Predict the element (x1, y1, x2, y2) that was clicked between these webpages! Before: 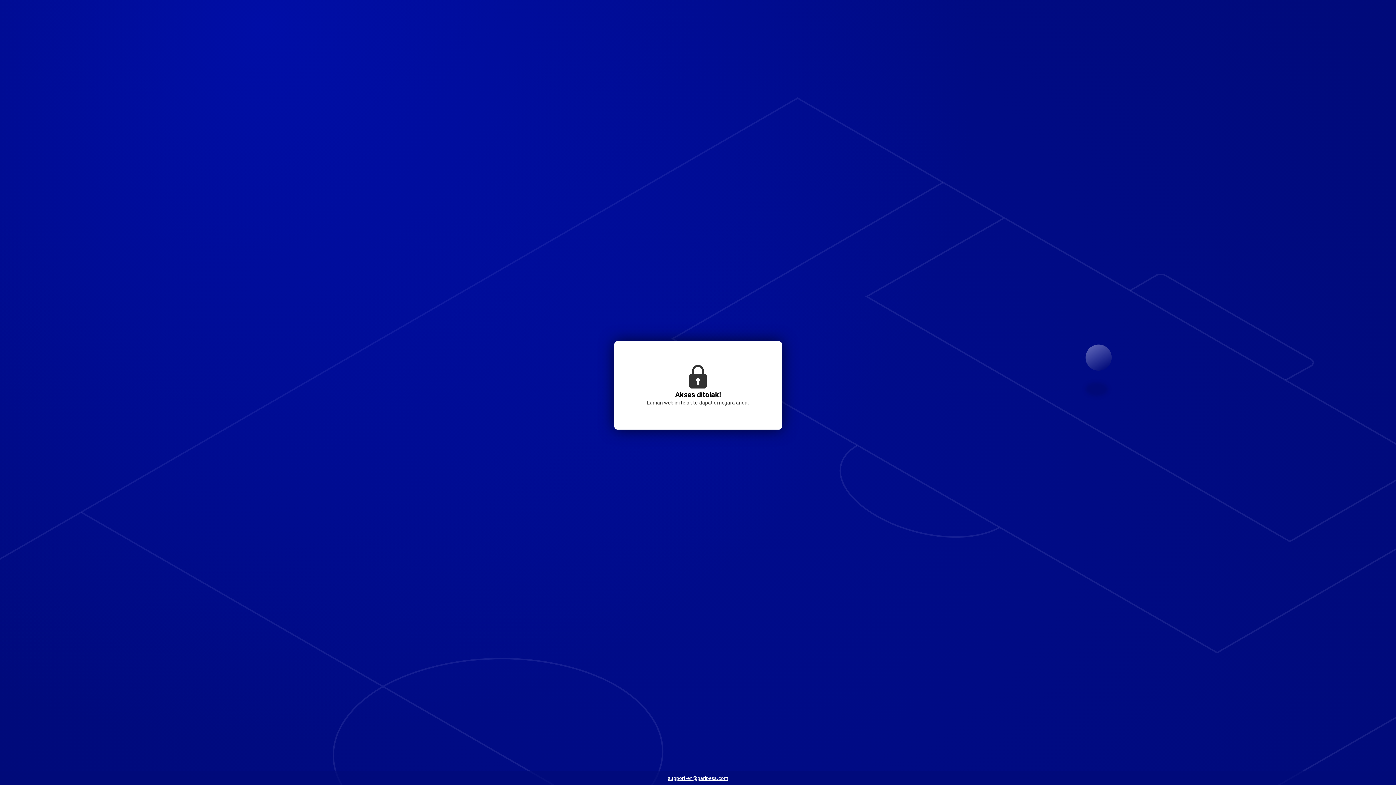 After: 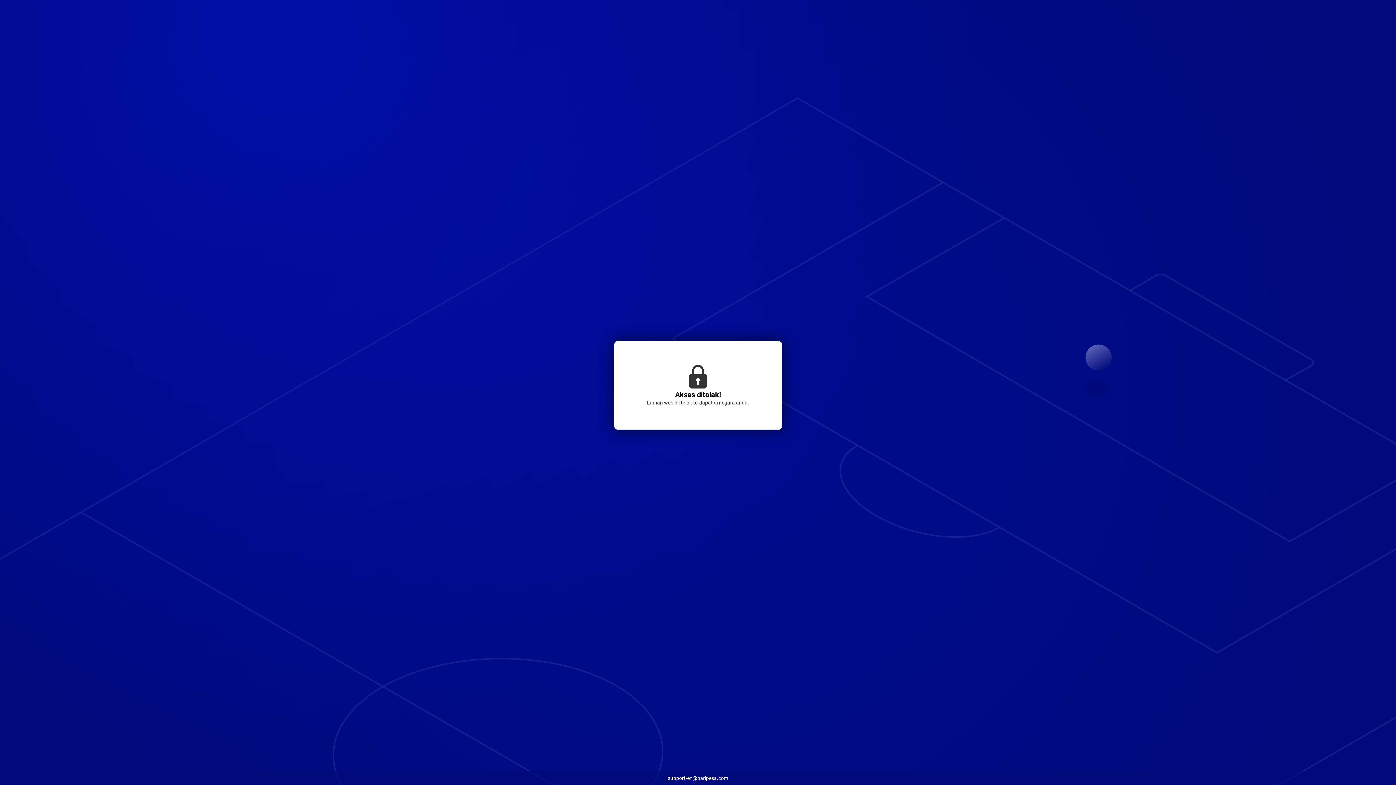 Action: label: support-en@paripesa.com bbox: (664, 773, 732, 784)